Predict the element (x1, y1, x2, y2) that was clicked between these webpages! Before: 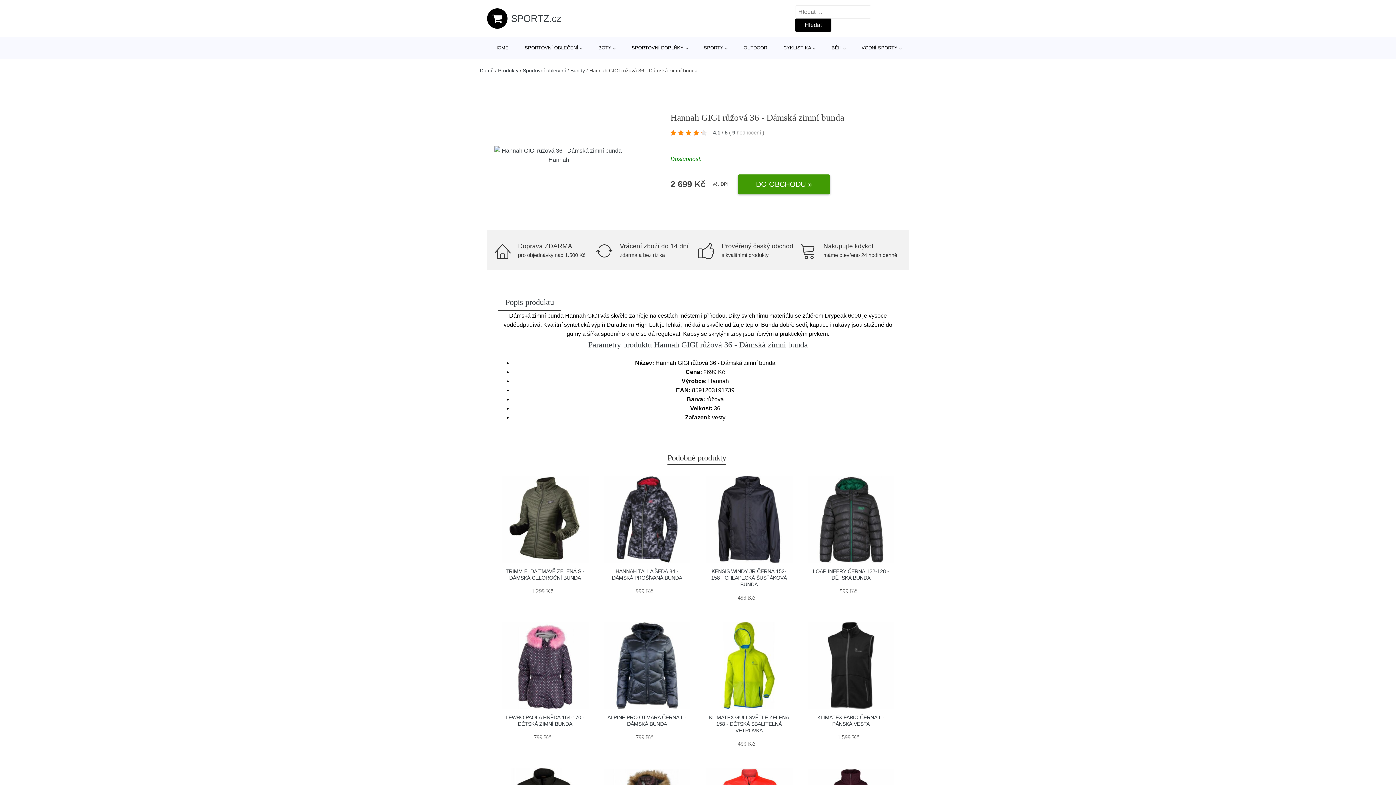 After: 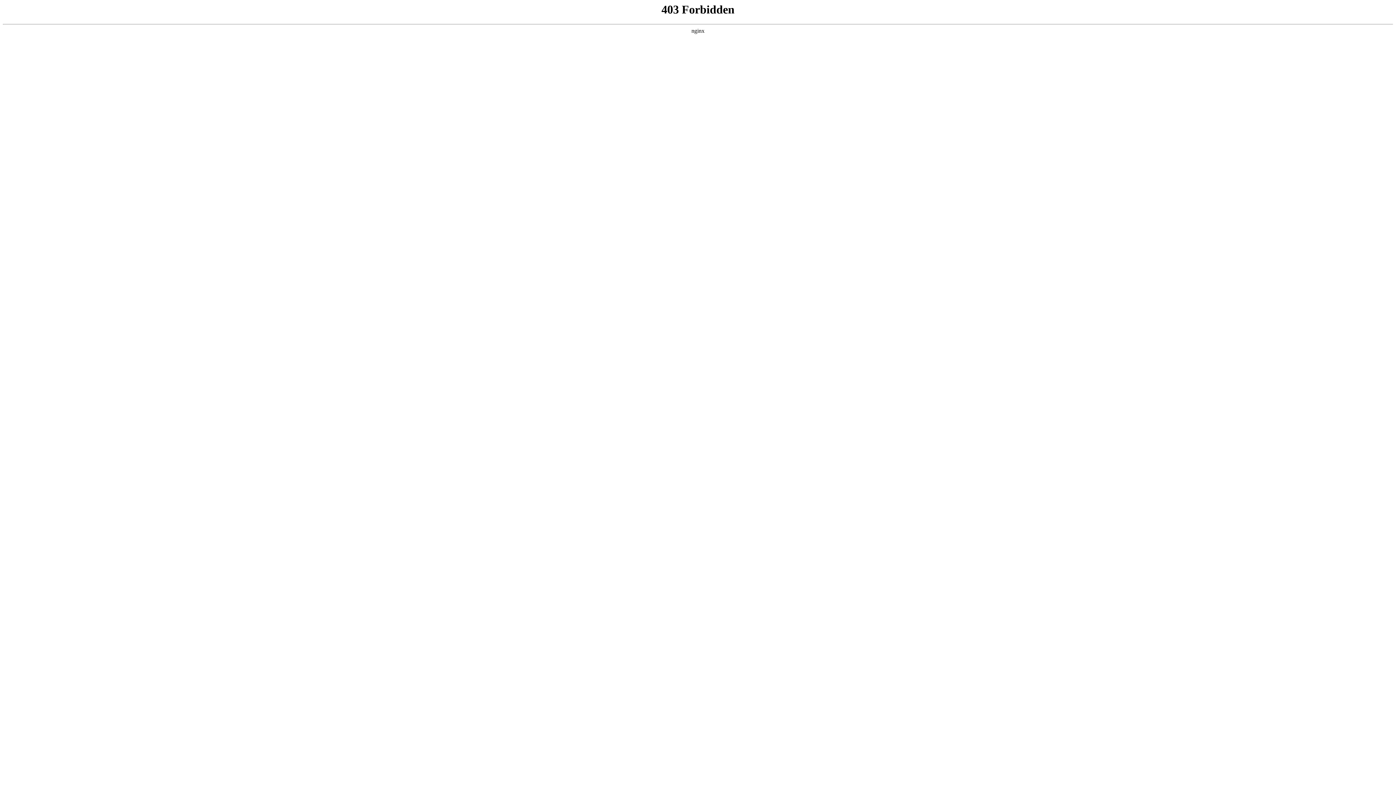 Action: bbox: (807, 476, 894, 562)